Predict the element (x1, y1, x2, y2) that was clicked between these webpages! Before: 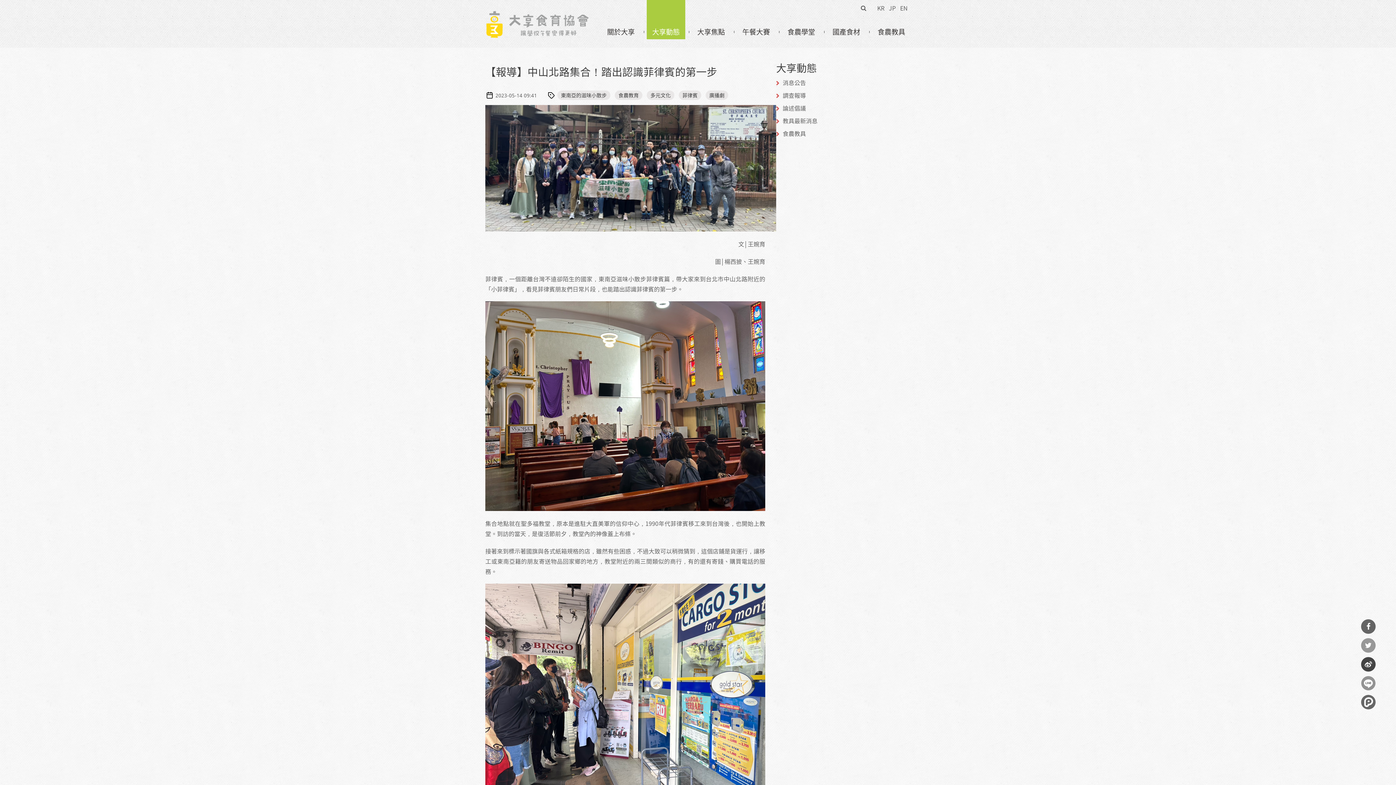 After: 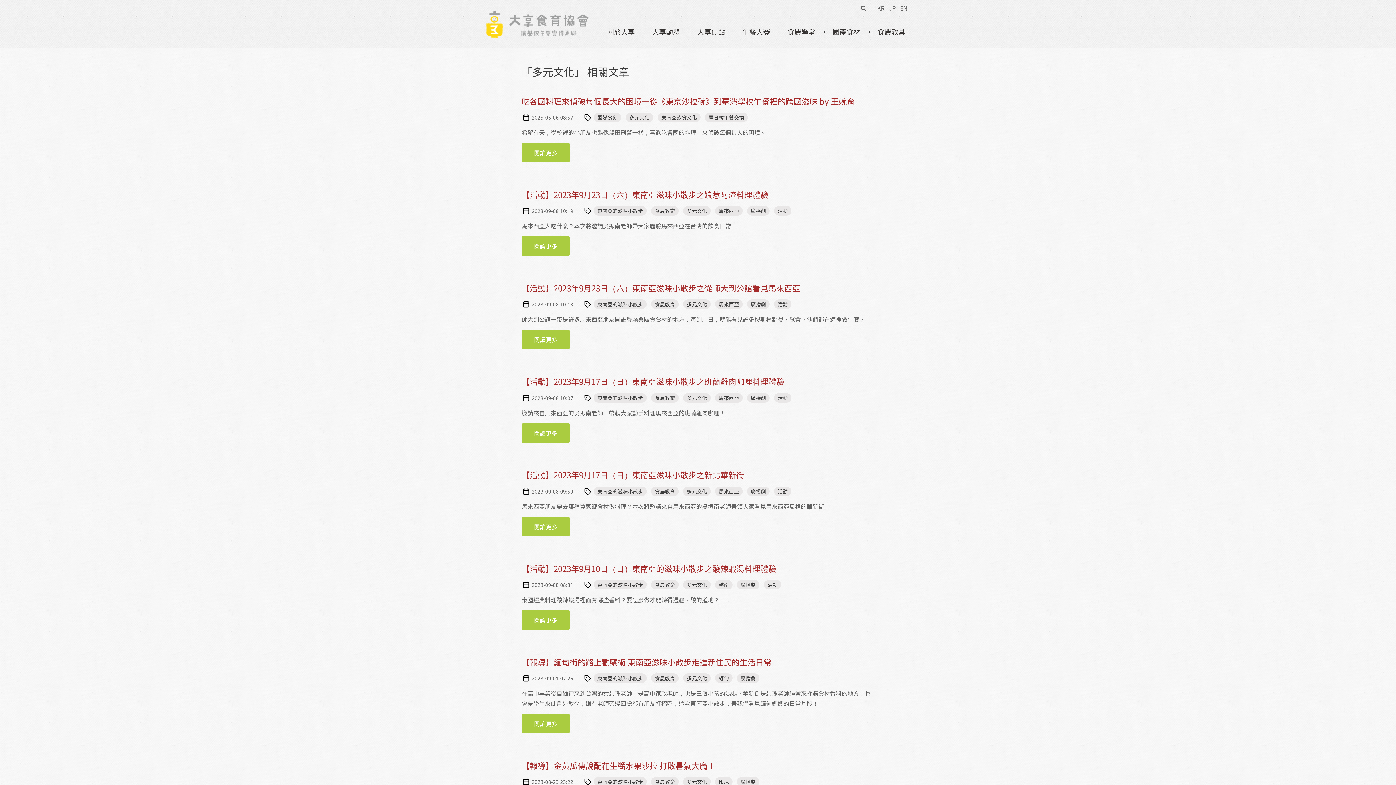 Action: bbox: (646, 90, 674, 100) label: 多元文化